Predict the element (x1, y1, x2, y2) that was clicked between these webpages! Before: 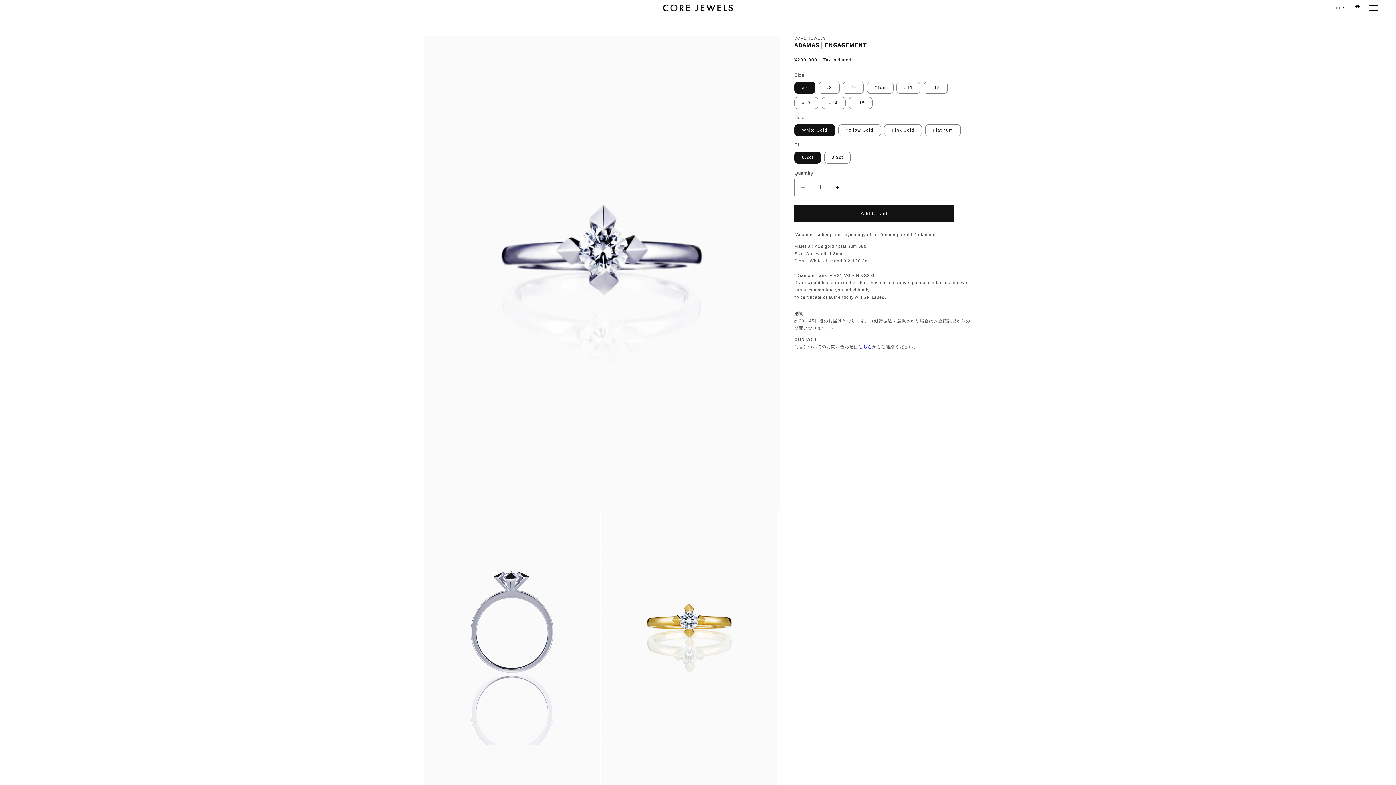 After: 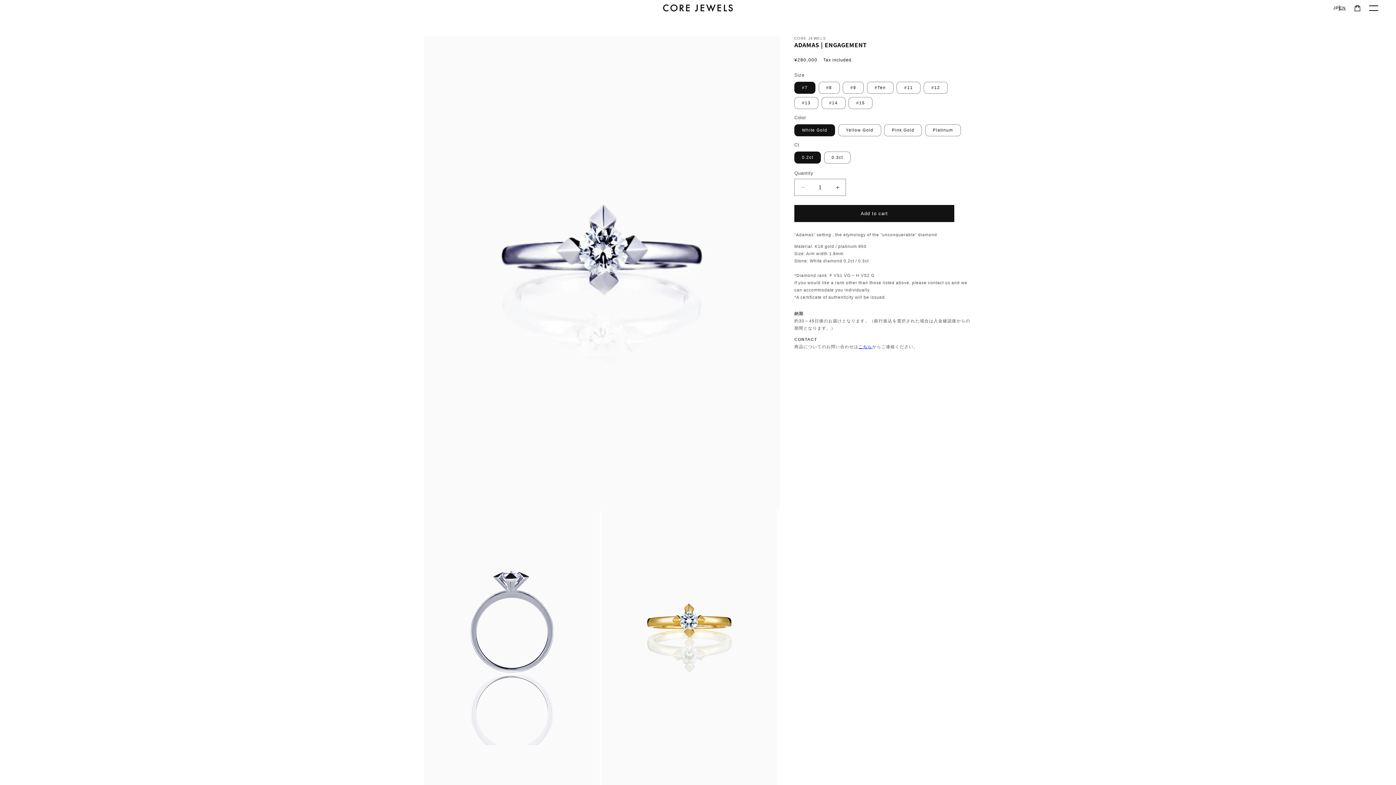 Action: label: EN bbox: (1339, 4, 1346, 11)